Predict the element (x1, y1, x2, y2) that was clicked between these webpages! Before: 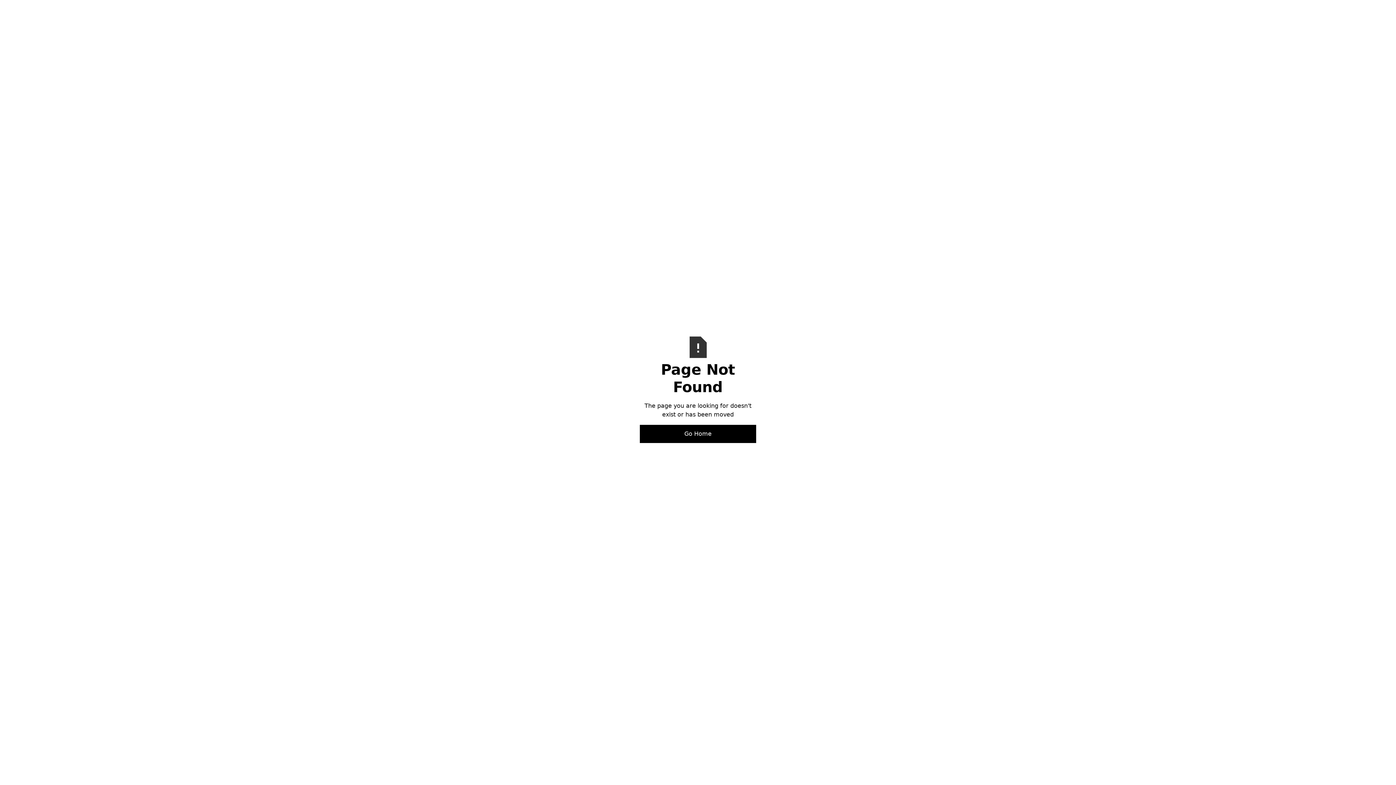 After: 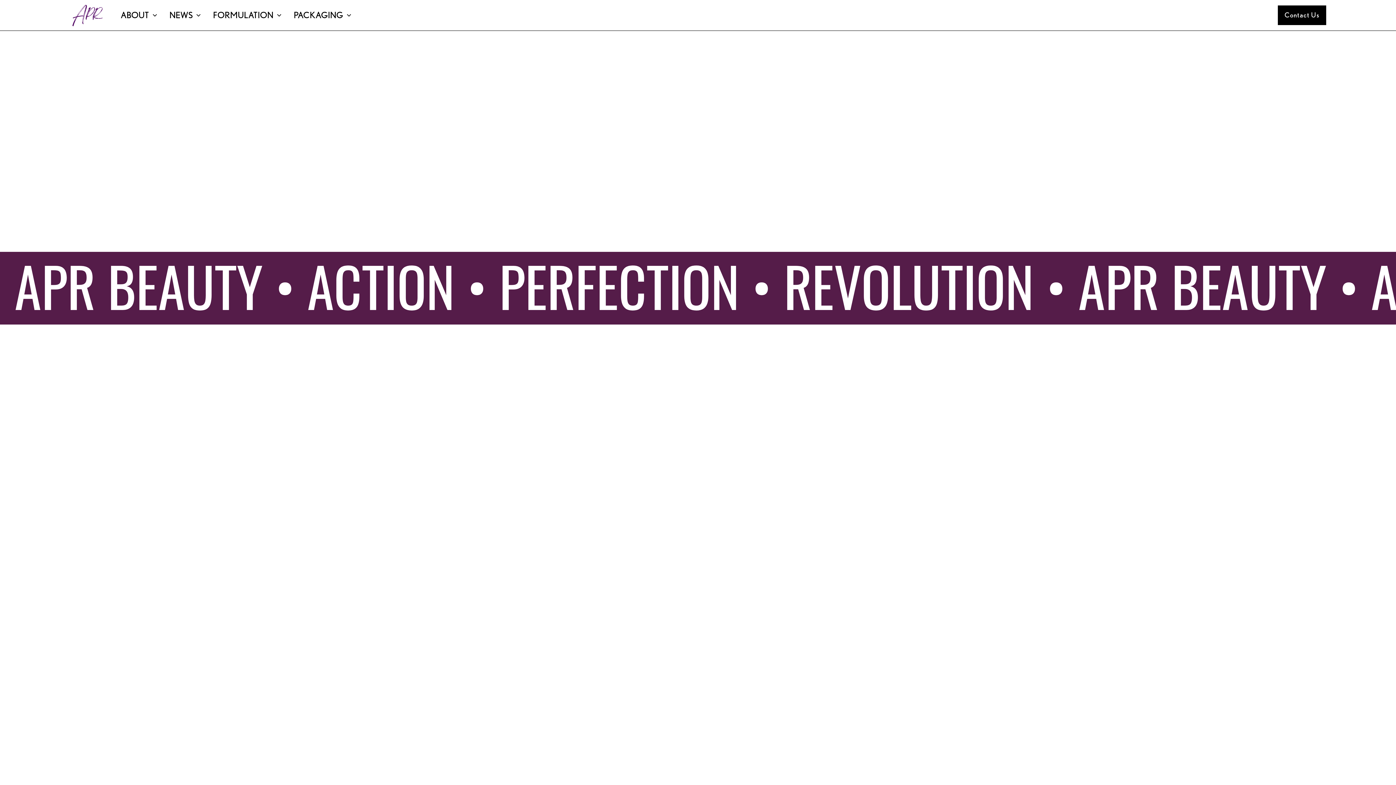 Action: bbox: (640, 425, 756, 443) label: Go Home